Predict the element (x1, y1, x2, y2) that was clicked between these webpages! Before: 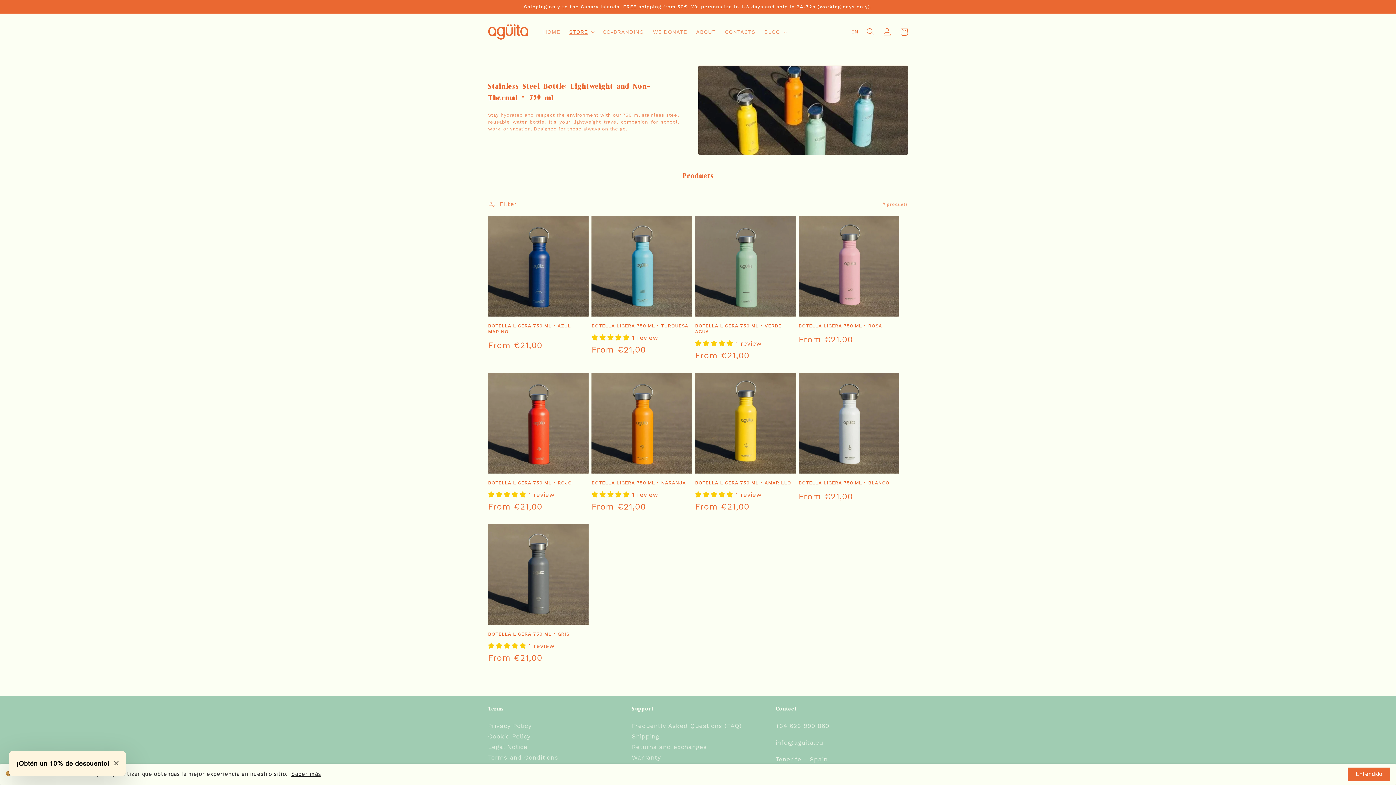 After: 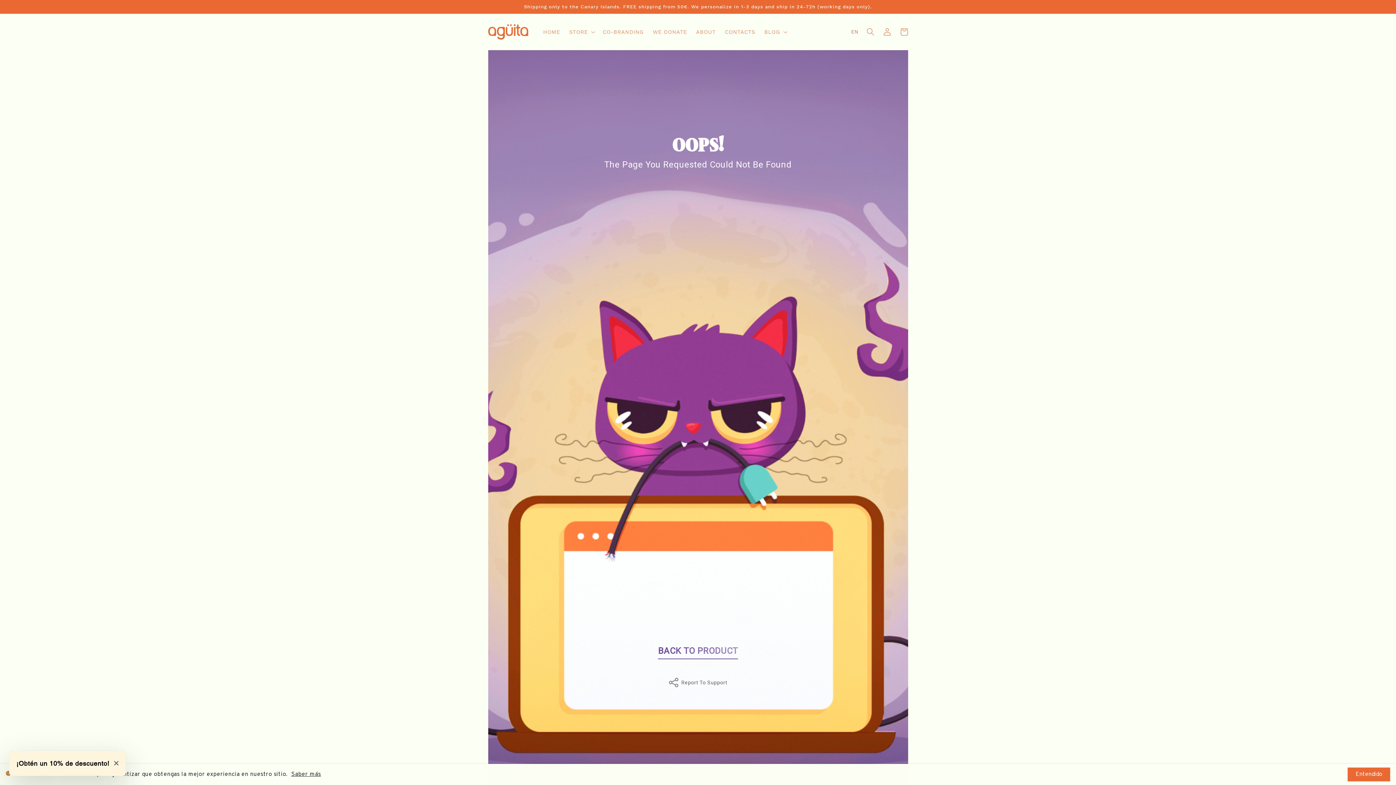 Action: bbox: (695, 480, 795, 486) label: BOTELLA LIGERA 750 ML ᛫ AMARILLO